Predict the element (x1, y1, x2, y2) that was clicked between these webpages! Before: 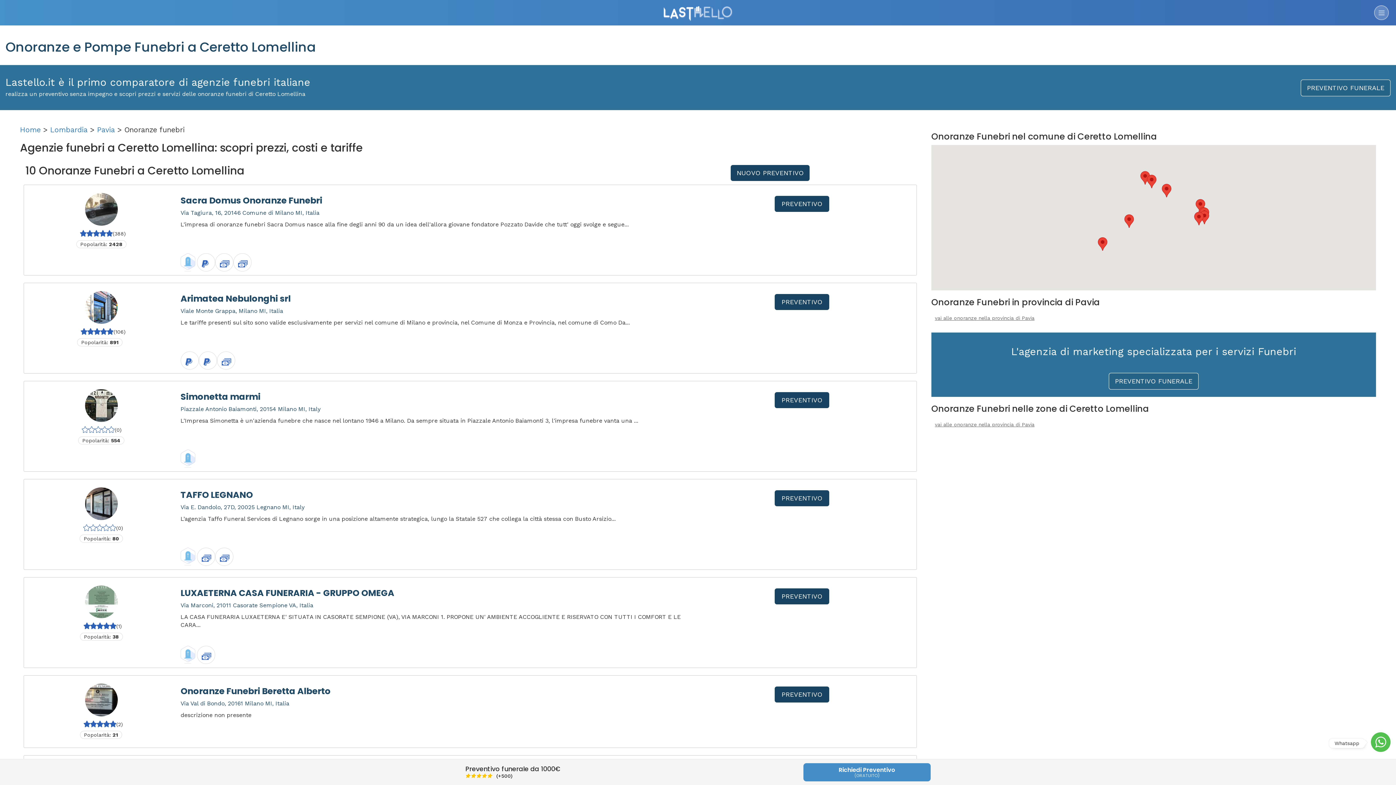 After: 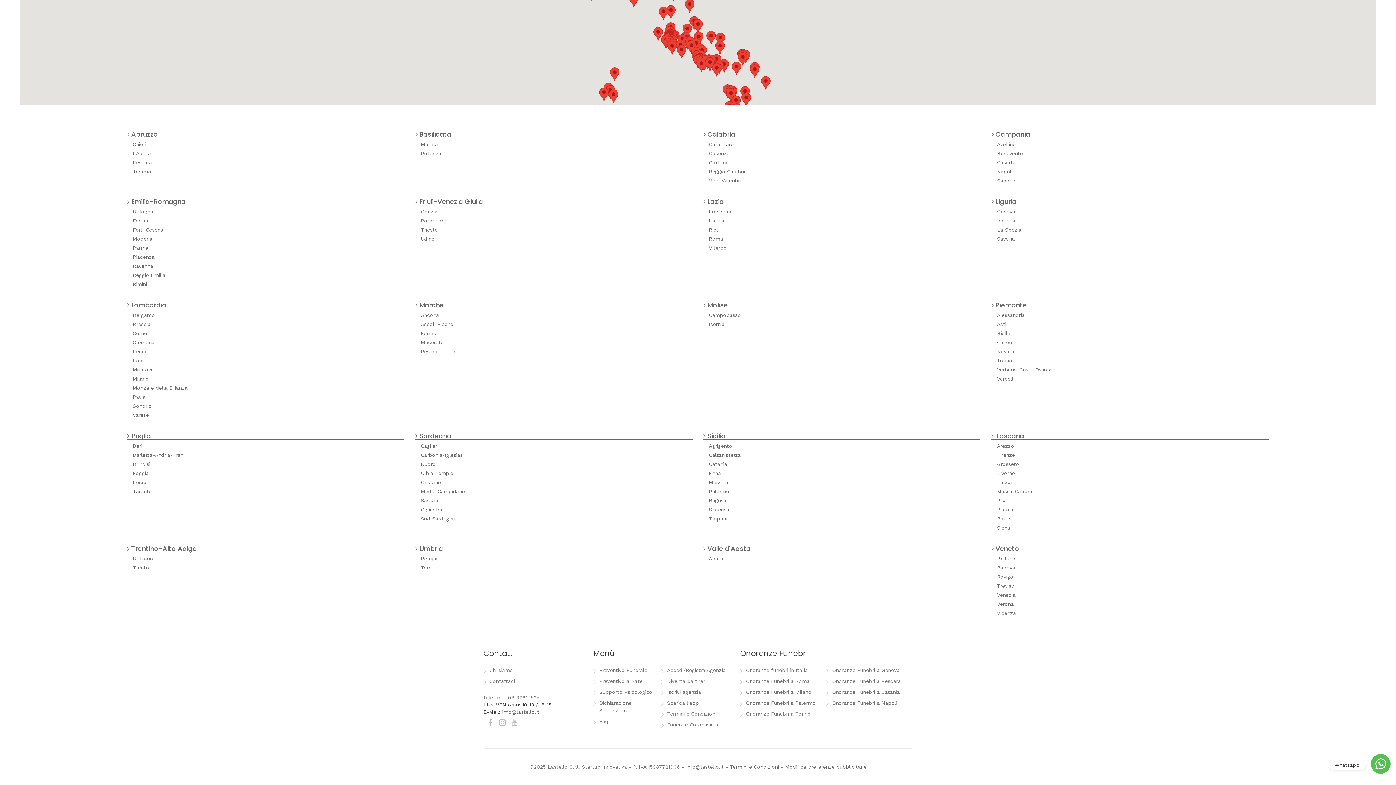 Action: bbox: (50, 125, 87, 134) label: Lombardia